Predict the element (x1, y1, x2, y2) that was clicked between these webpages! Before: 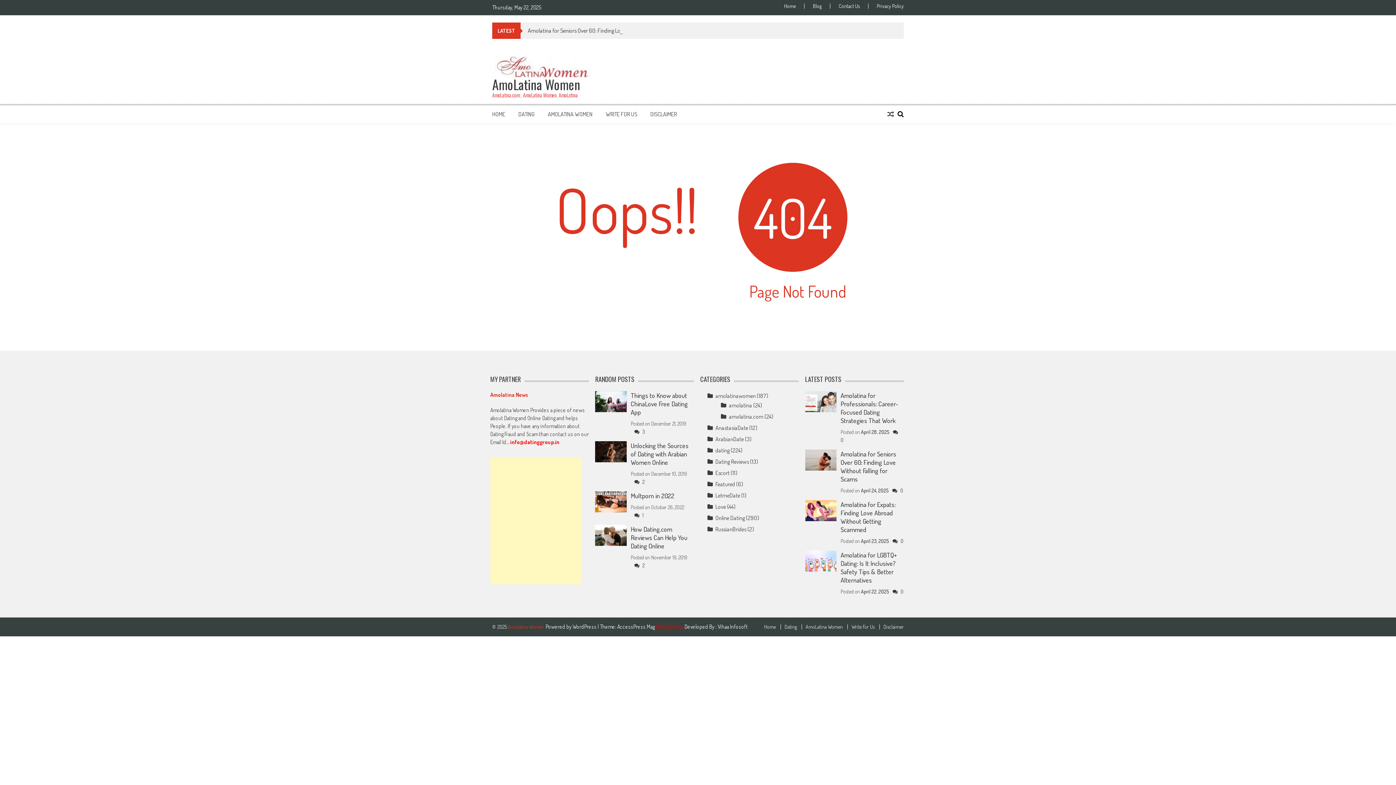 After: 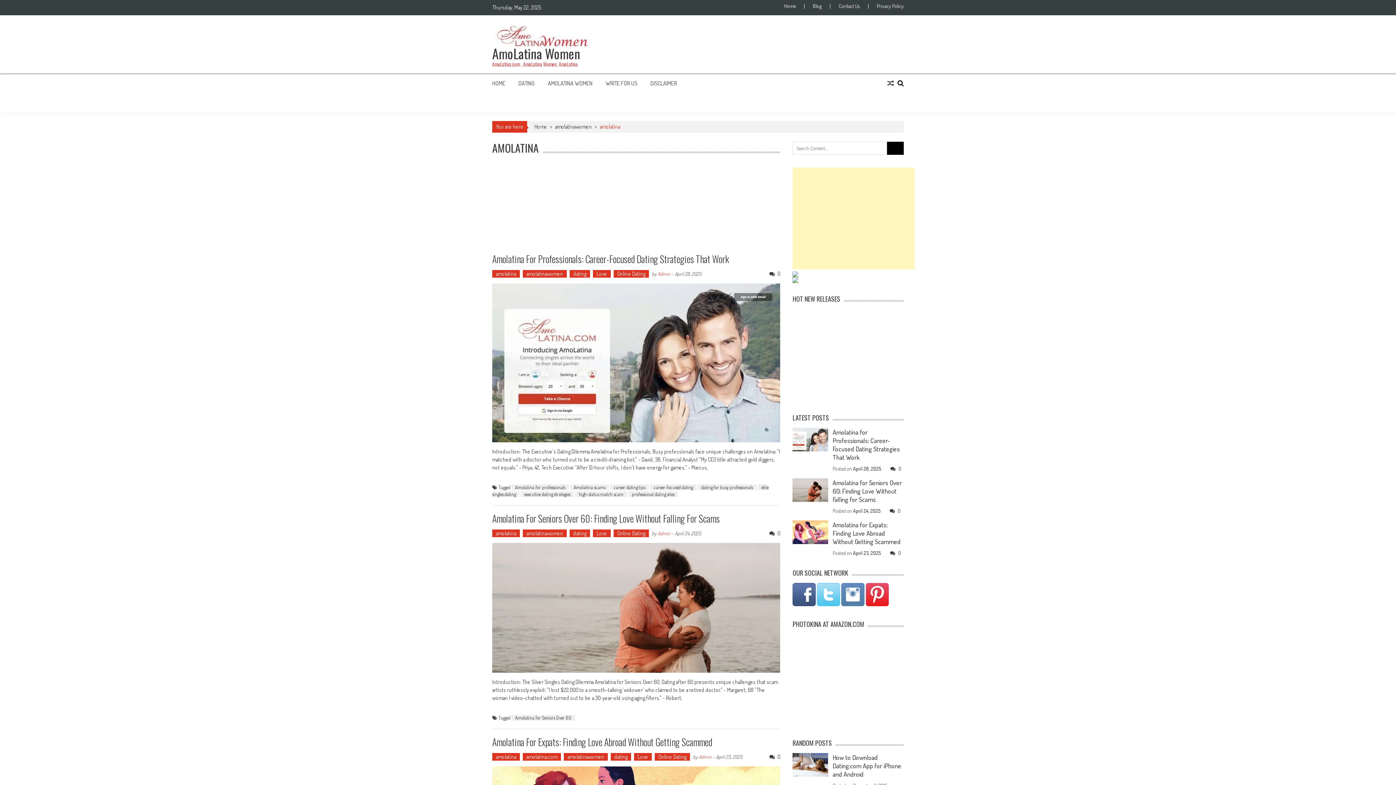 Action: bbox: (729, 401, 752, 409) label: amolatina